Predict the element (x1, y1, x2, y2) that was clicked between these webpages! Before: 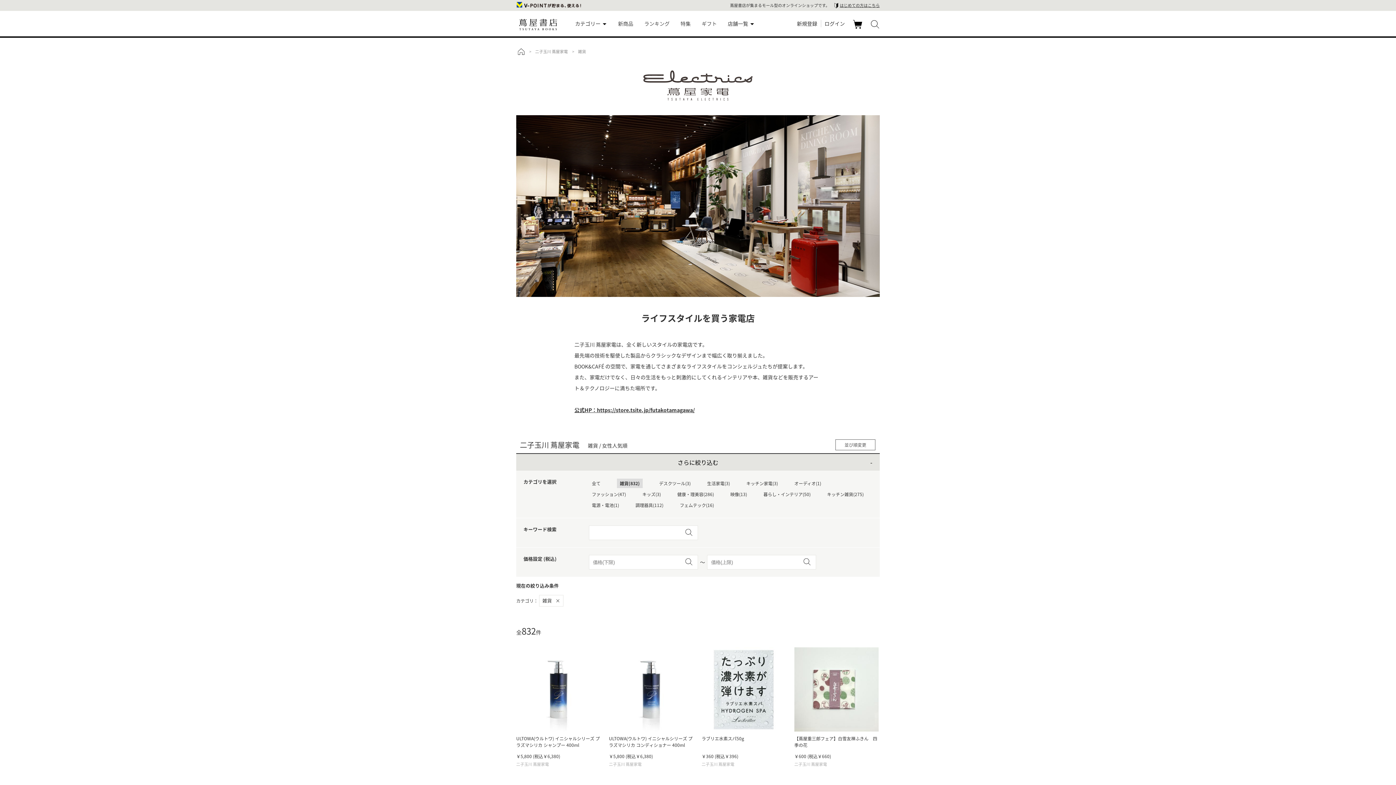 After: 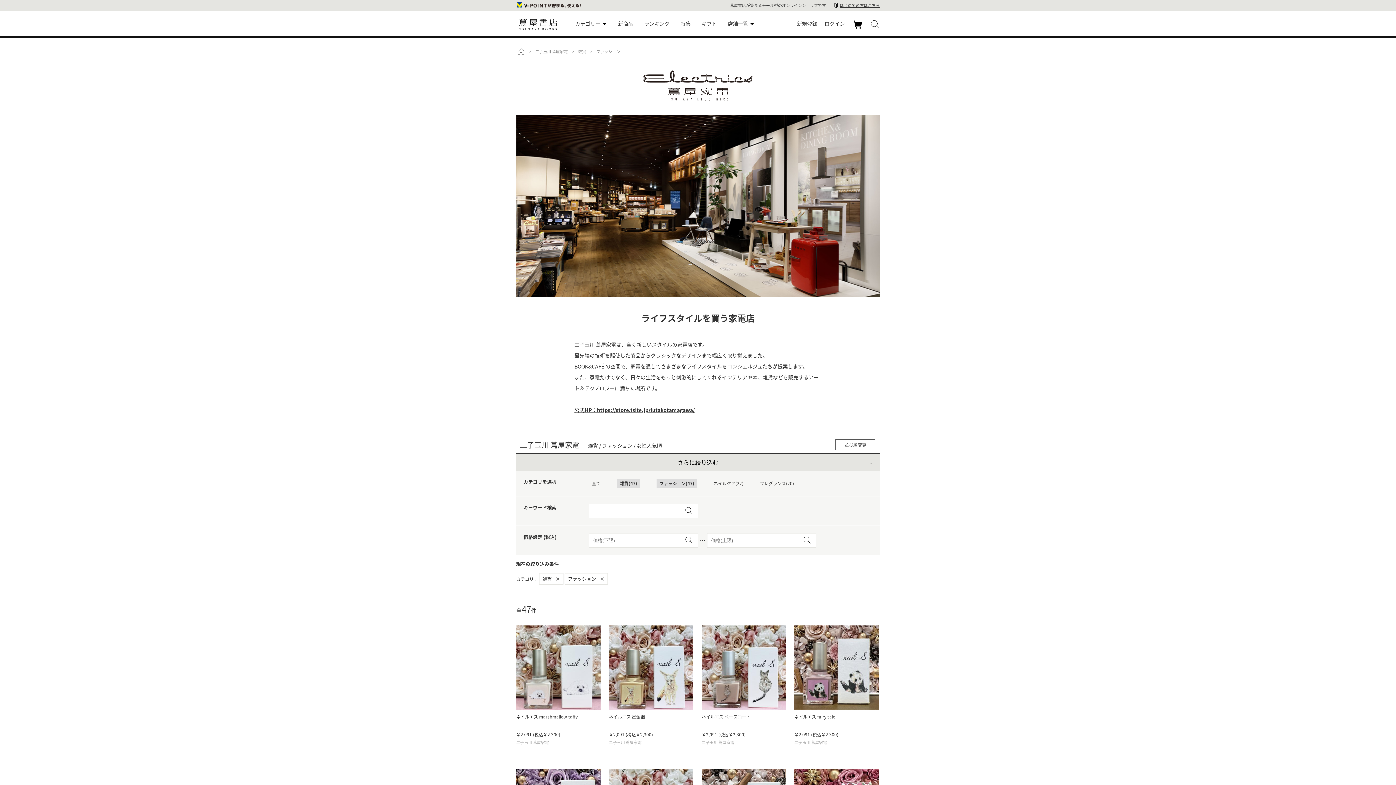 Action: label: ファッション(47) bbox: (592, 491, 626, 497)